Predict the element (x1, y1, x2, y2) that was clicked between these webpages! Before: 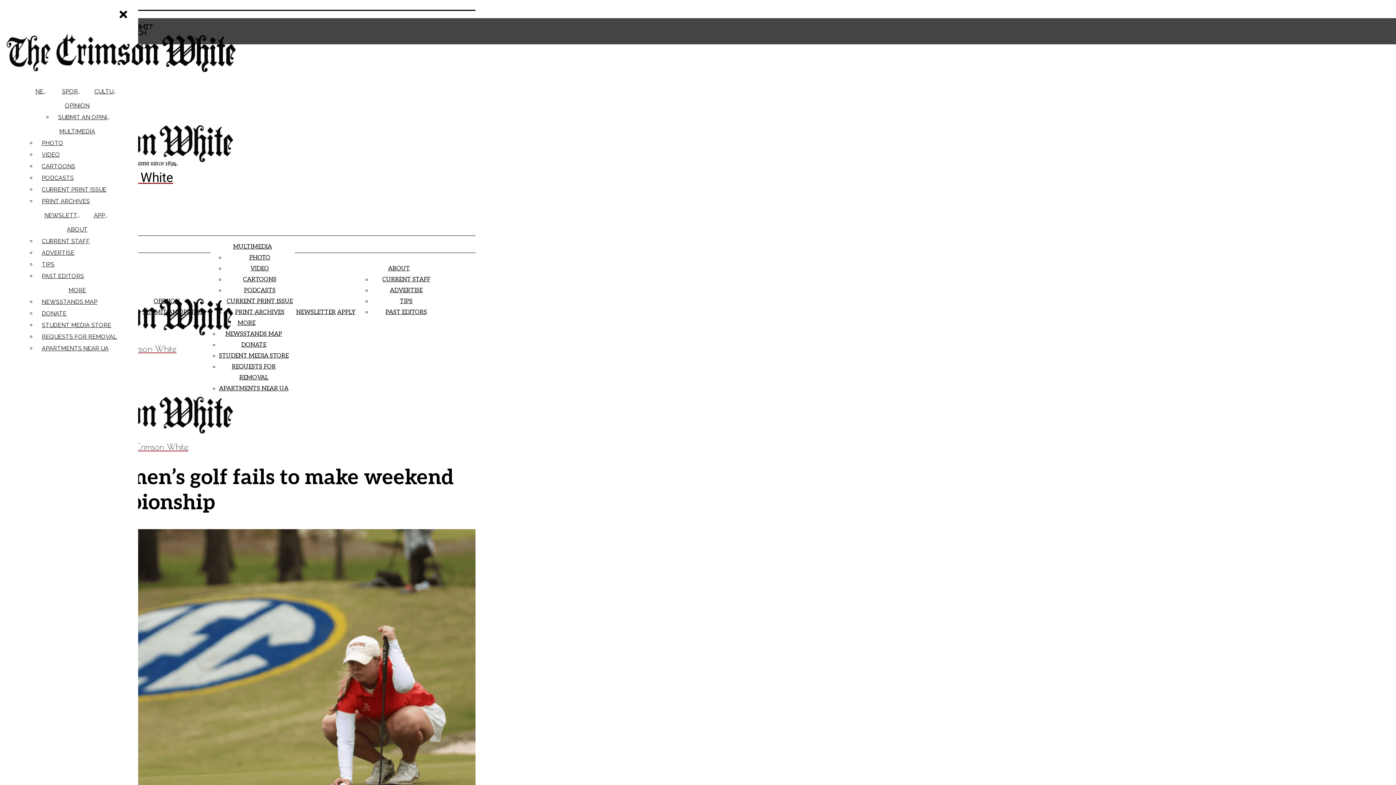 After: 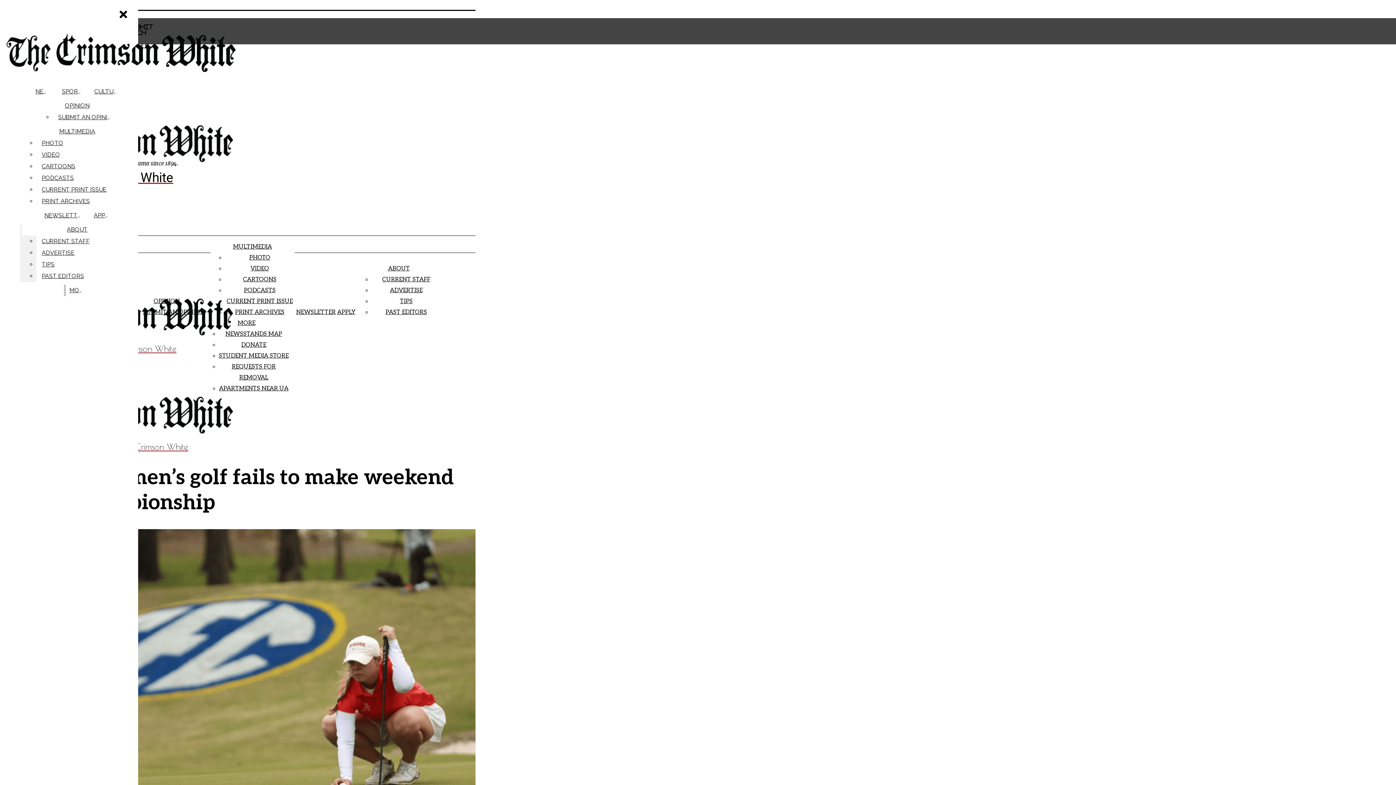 Action: bbox: (38, 247, 132, 258) label: ADVERTISE